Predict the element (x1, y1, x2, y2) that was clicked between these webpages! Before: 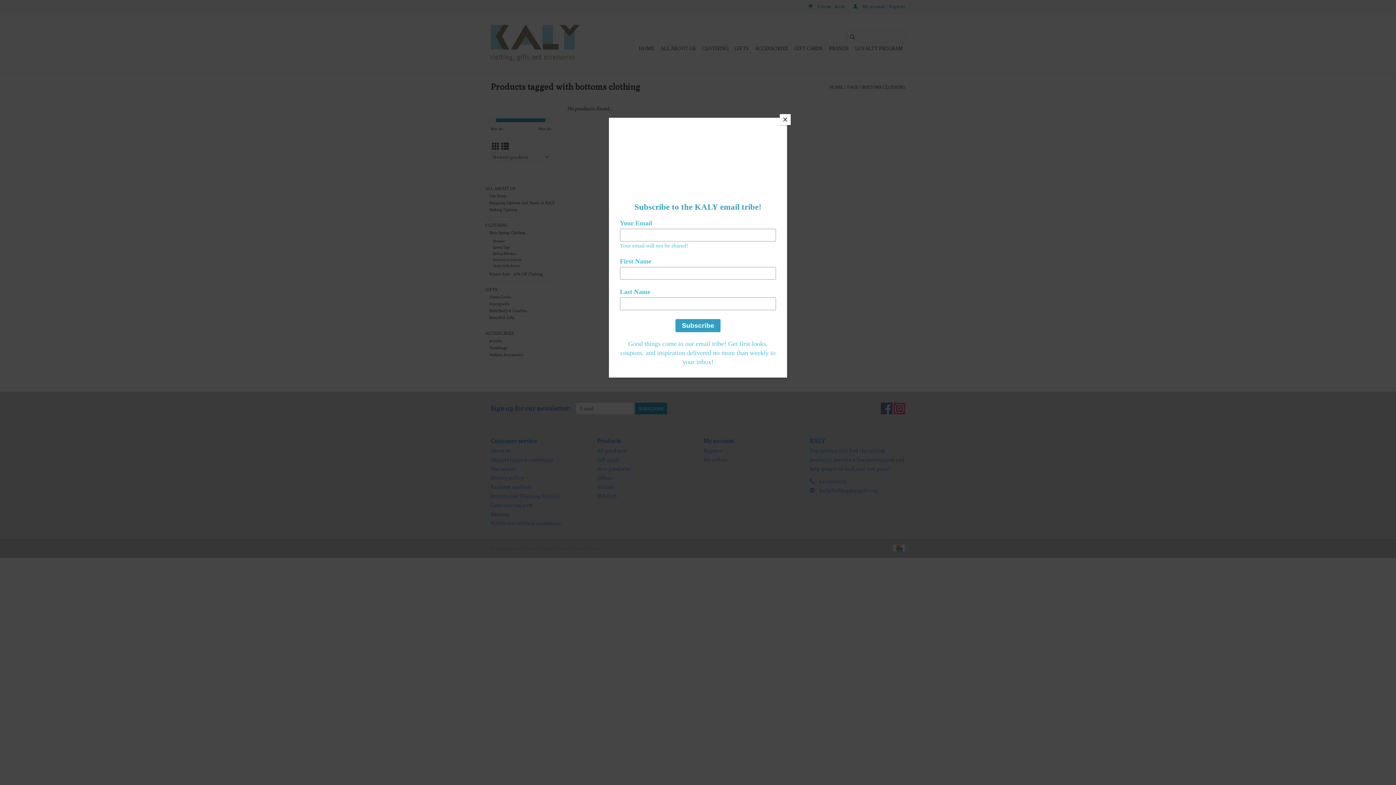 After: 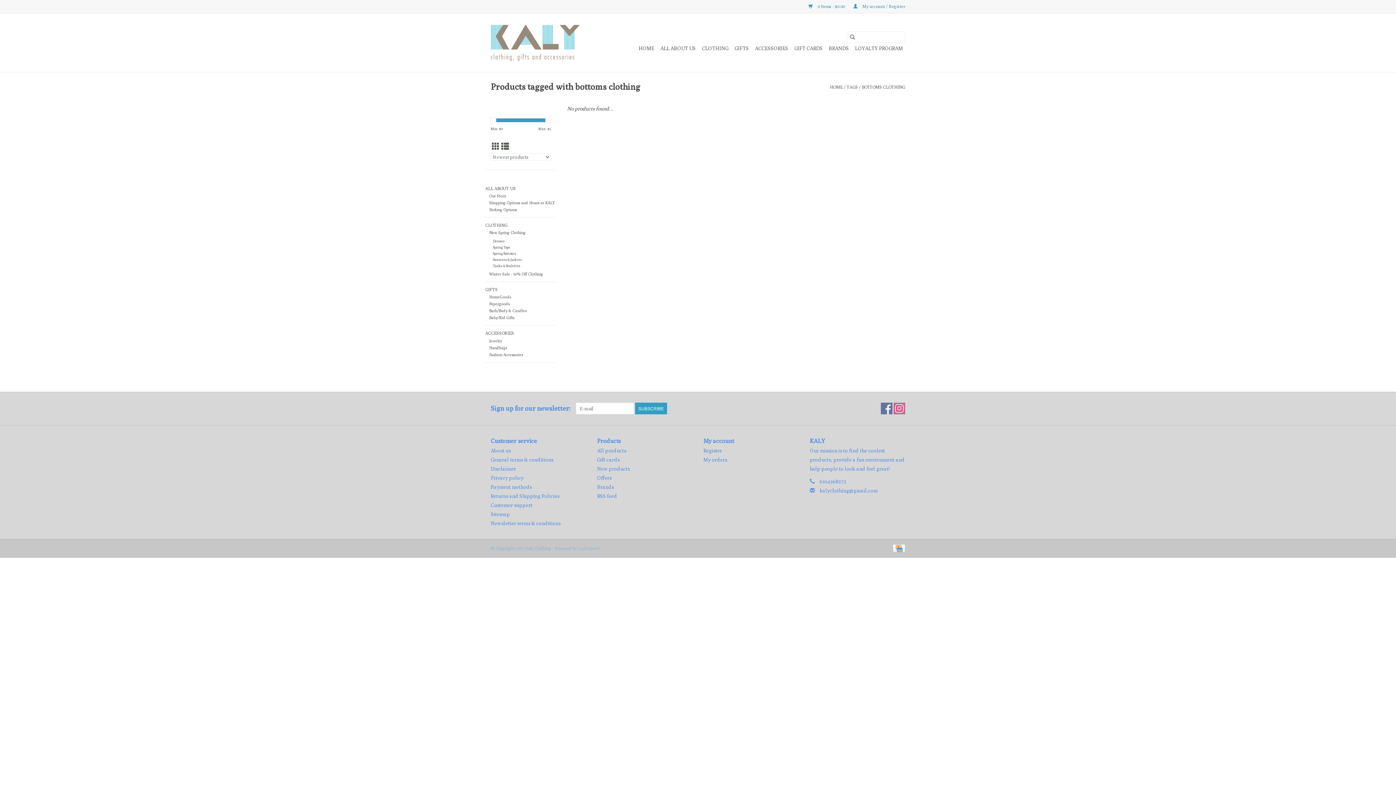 Action: bbox: (780, 114, 790, 125) label: Close